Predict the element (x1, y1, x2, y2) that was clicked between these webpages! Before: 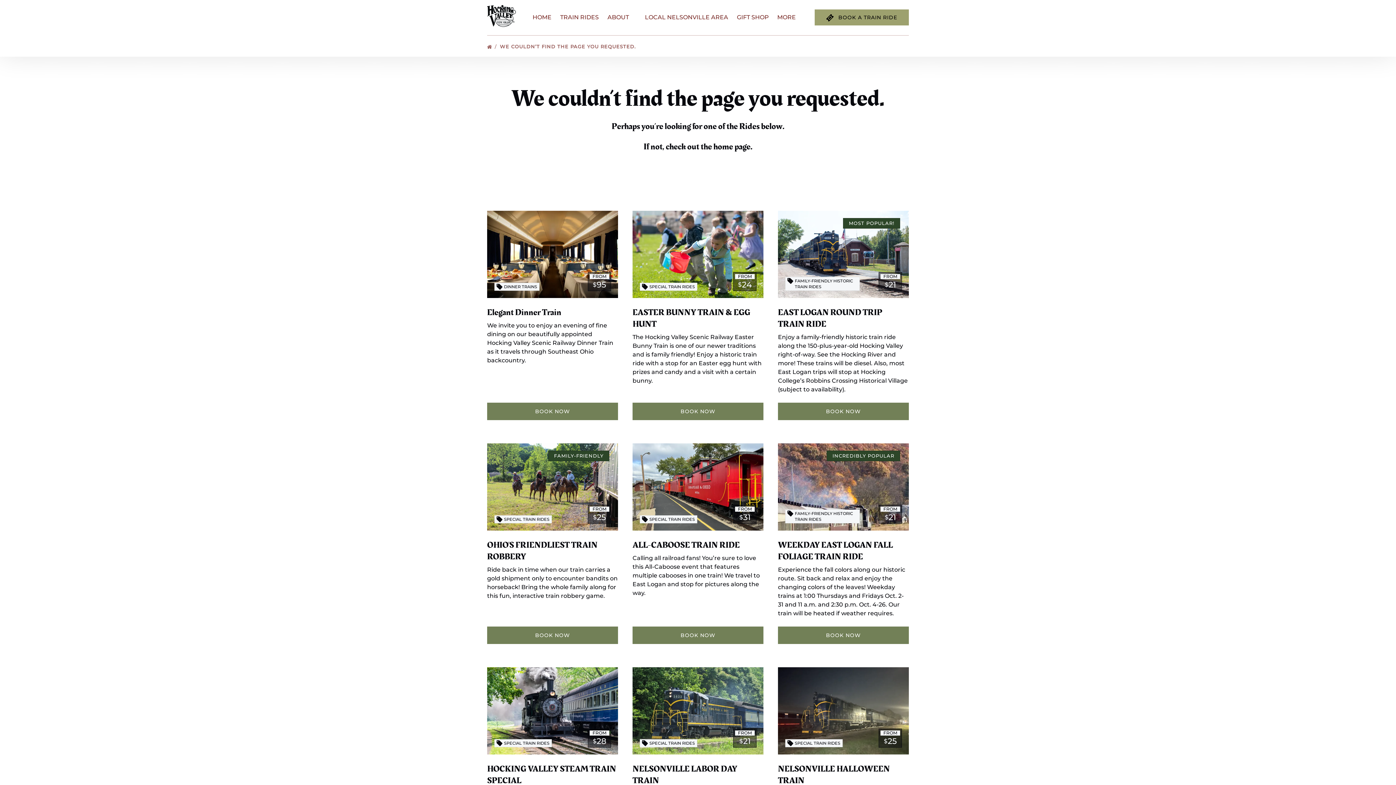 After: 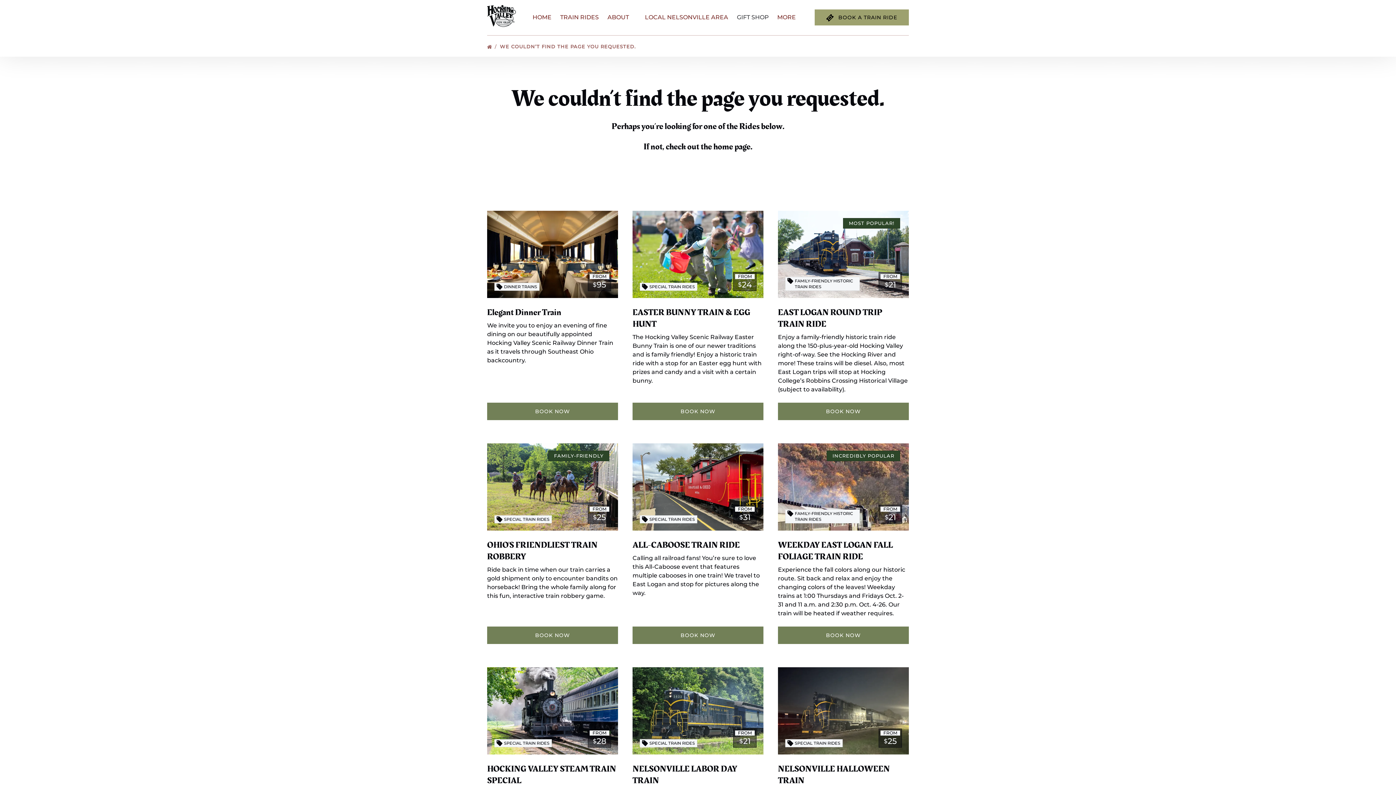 Action: label: GIFT SHOP bbox: (732, 6, 773, 28)